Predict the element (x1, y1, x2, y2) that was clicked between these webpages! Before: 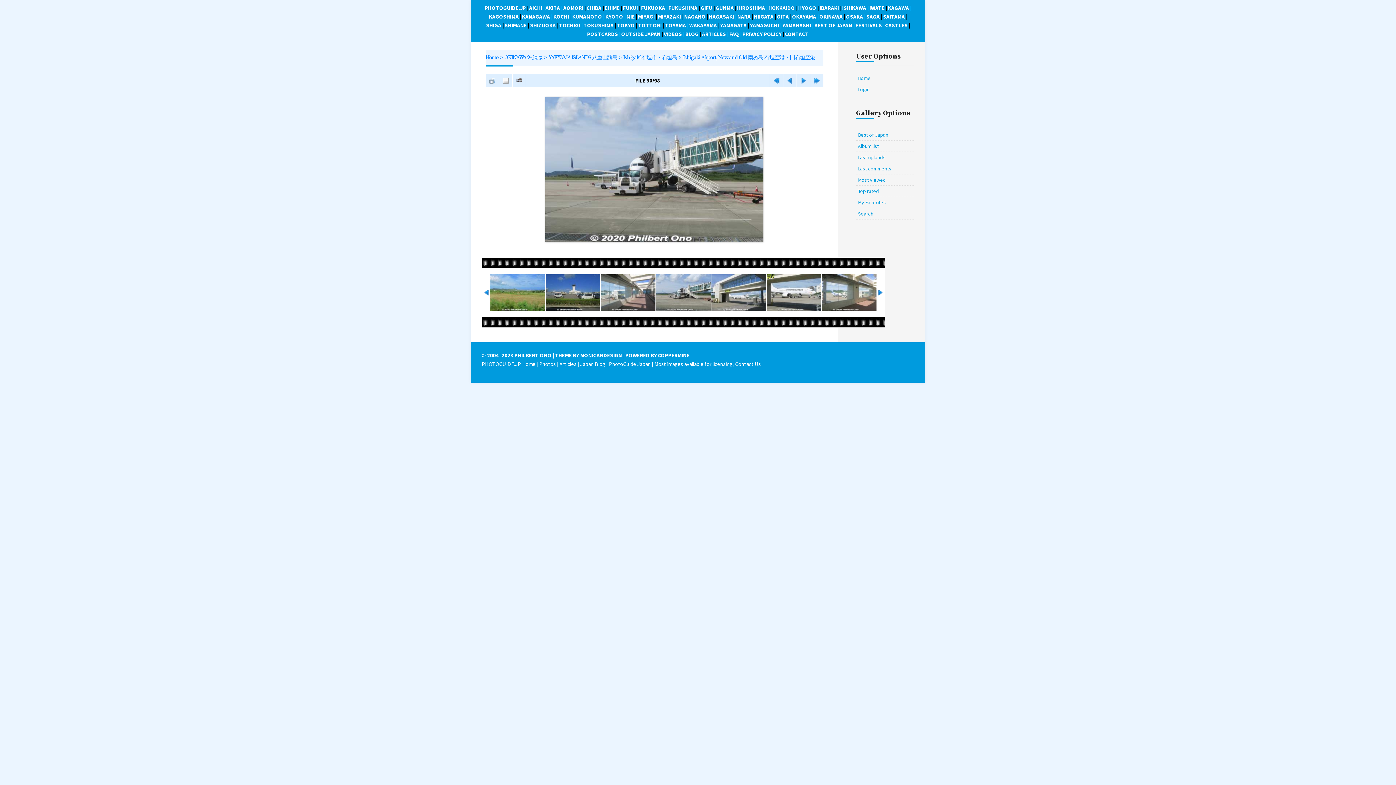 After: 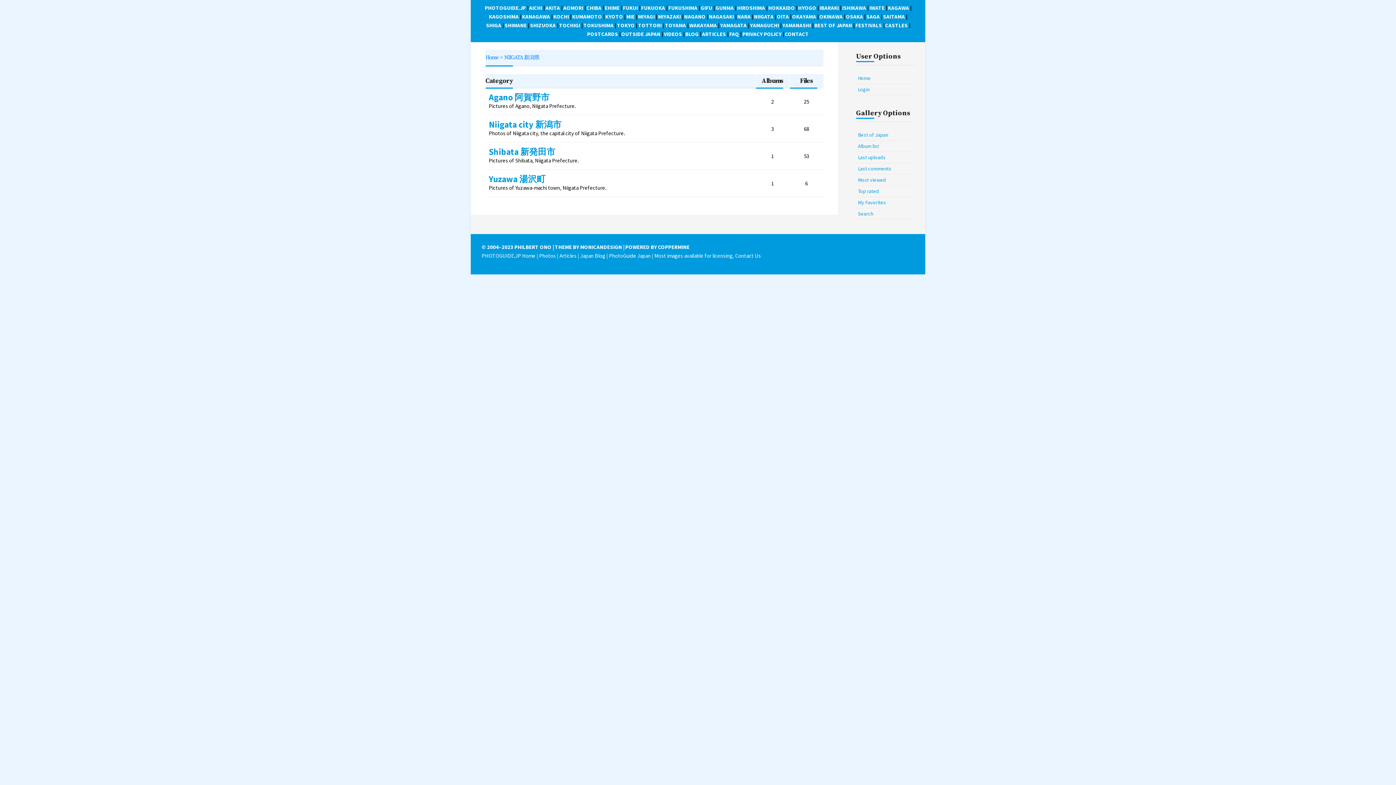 Action: label: NIIGATA bbox: (754, 13, 773, 20)